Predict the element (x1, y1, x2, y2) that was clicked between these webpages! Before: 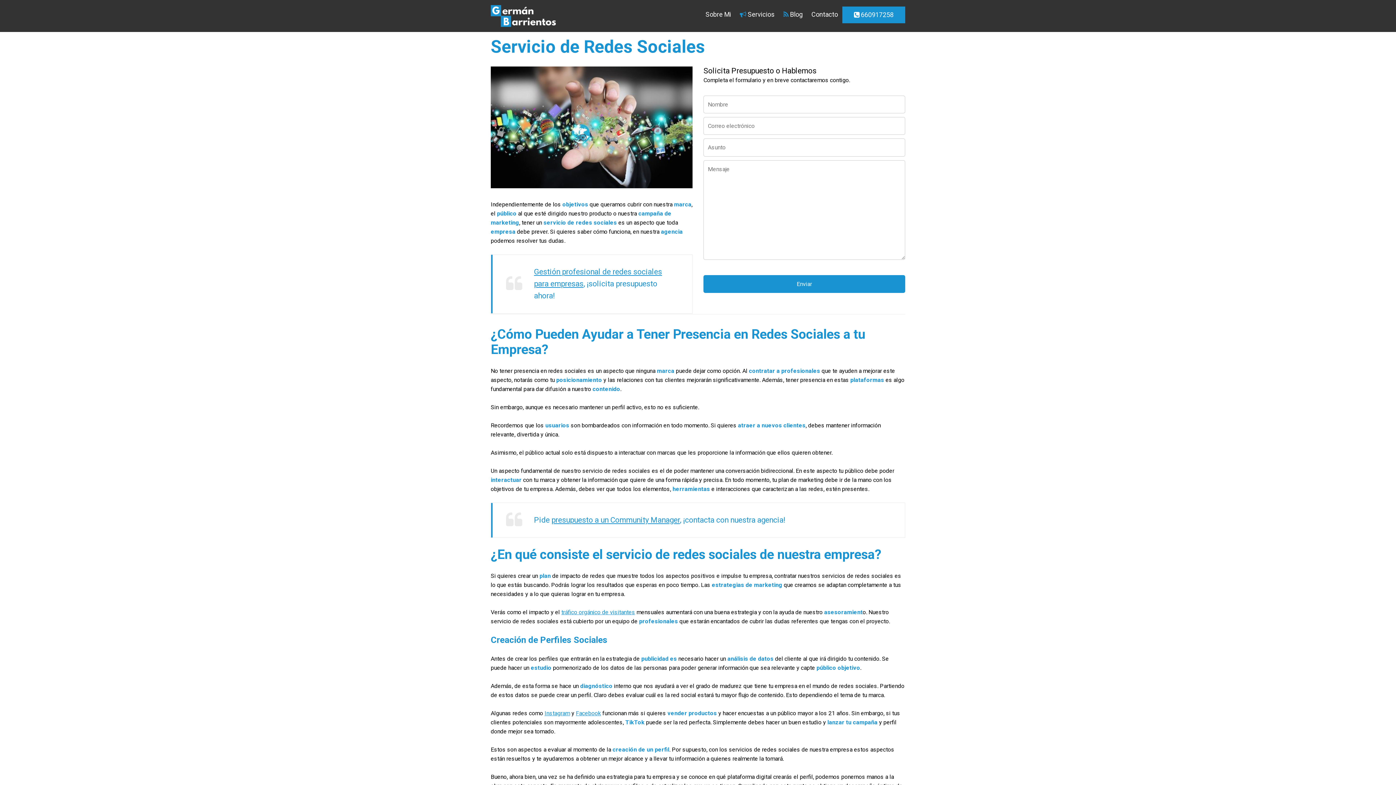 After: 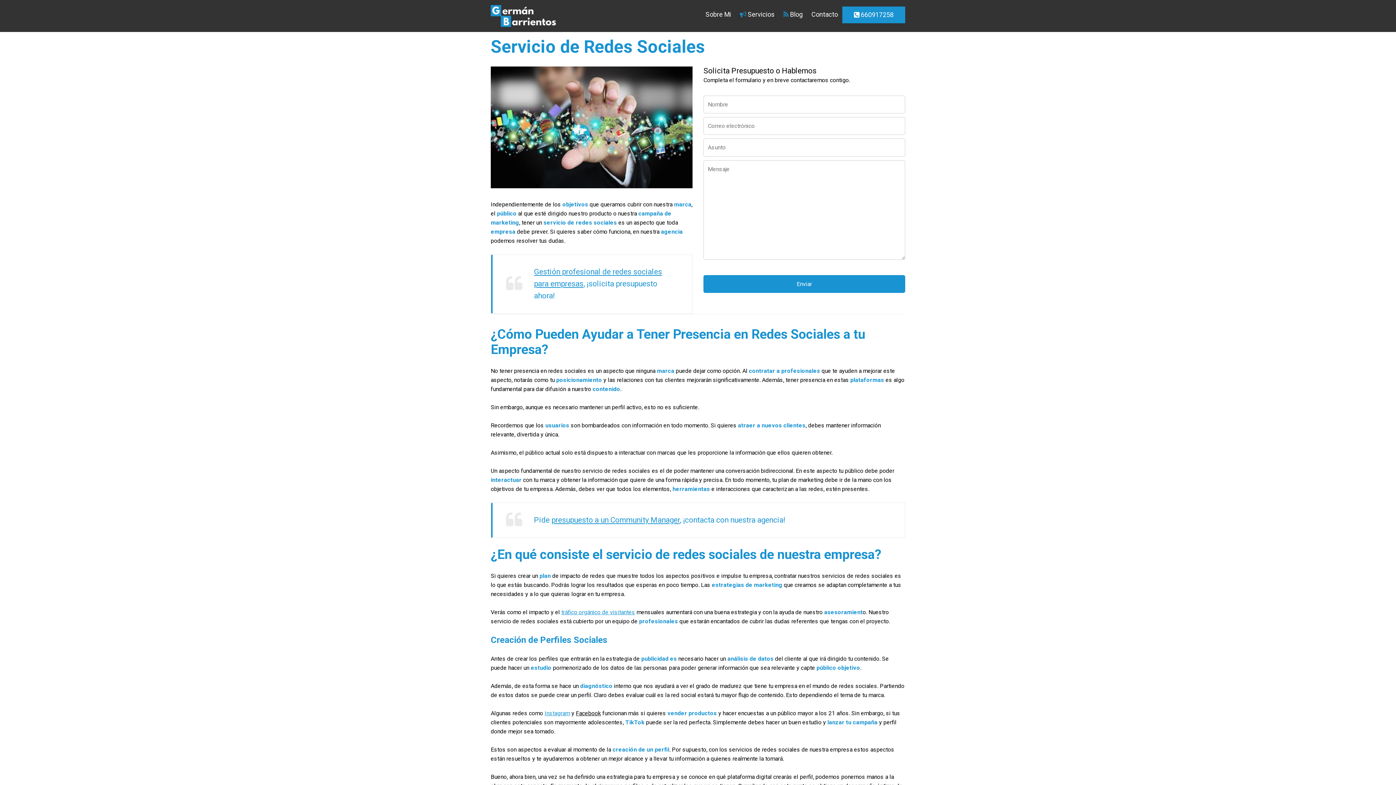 Action: bbox: (576, 710, 601, 716) label: Facebook